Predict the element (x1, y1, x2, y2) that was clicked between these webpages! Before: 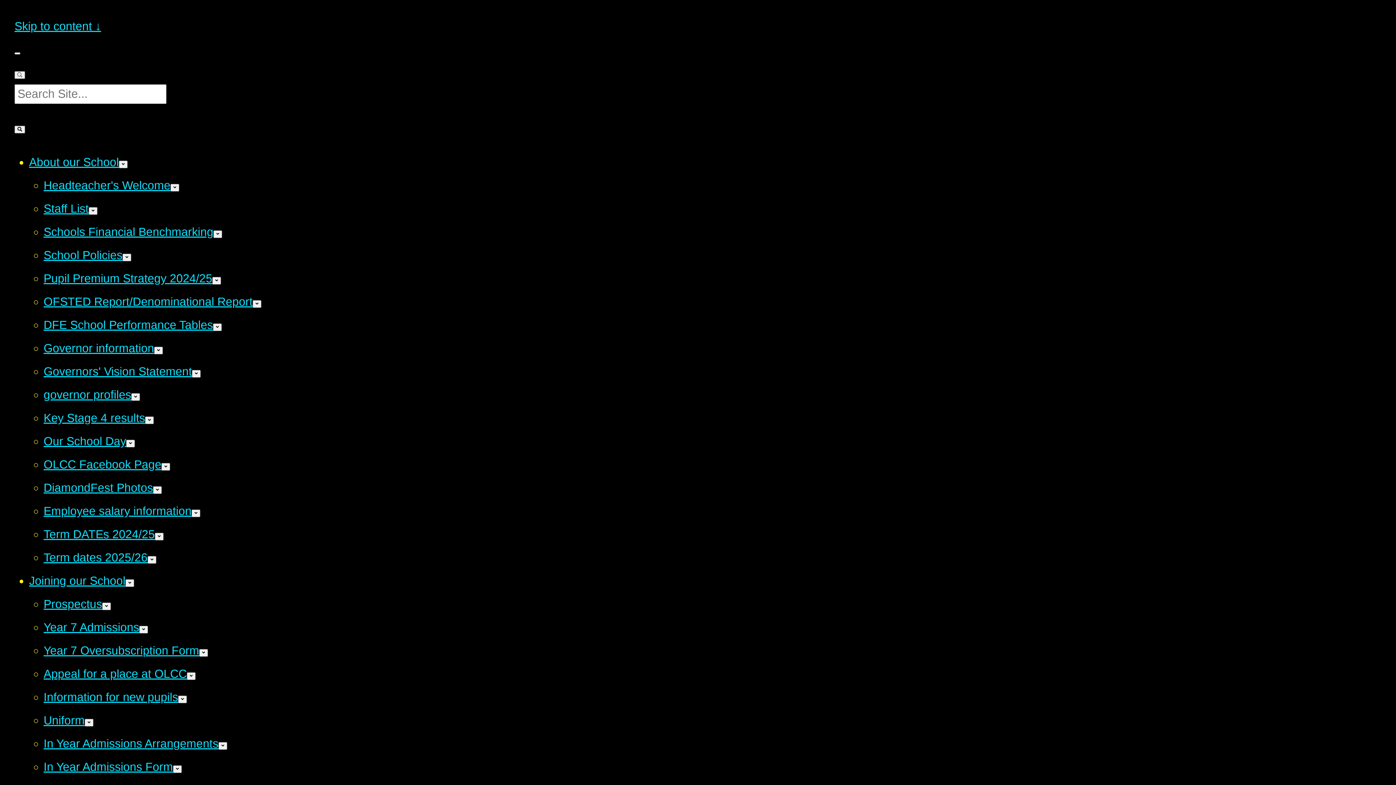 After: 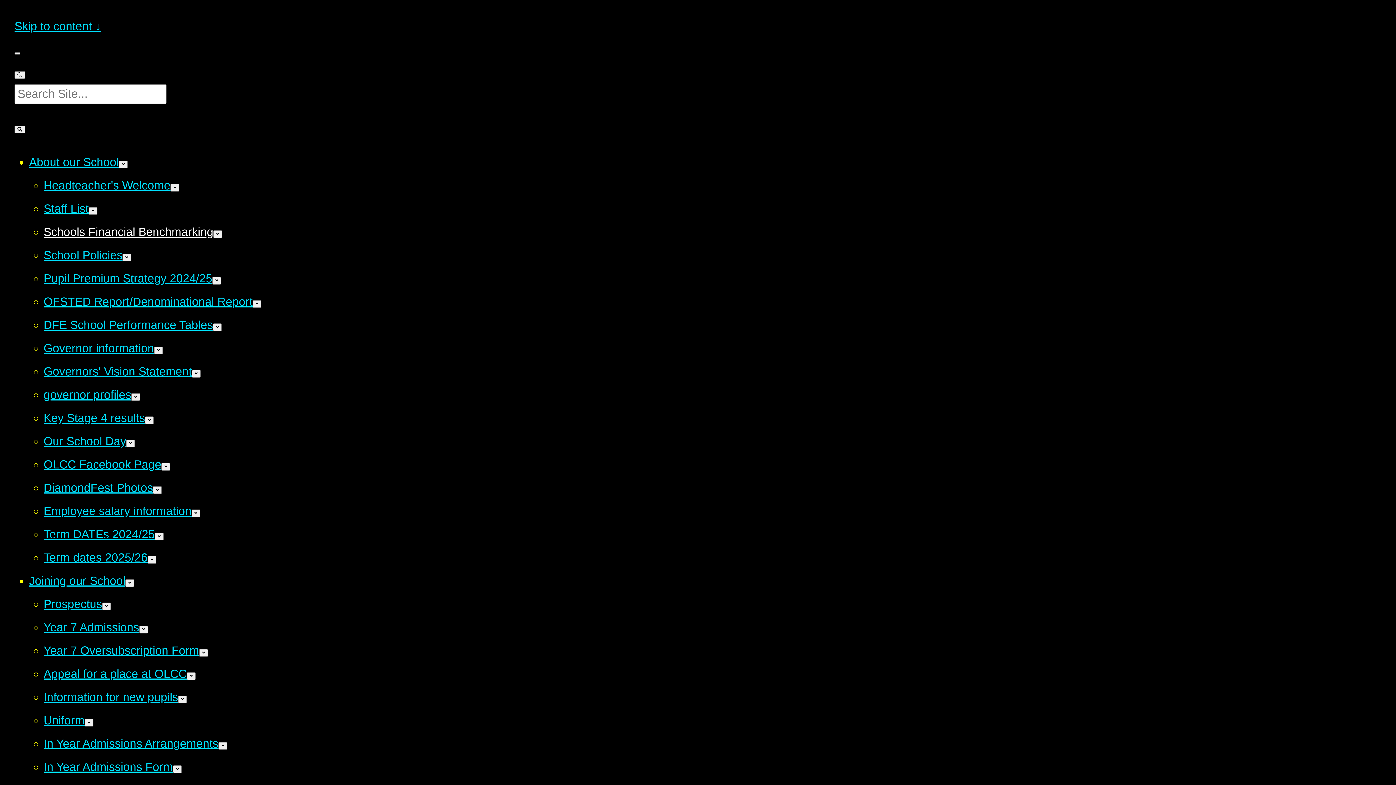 Action: bbox: (43, 225, 213, 238) label: Schools Financial Benchmarking